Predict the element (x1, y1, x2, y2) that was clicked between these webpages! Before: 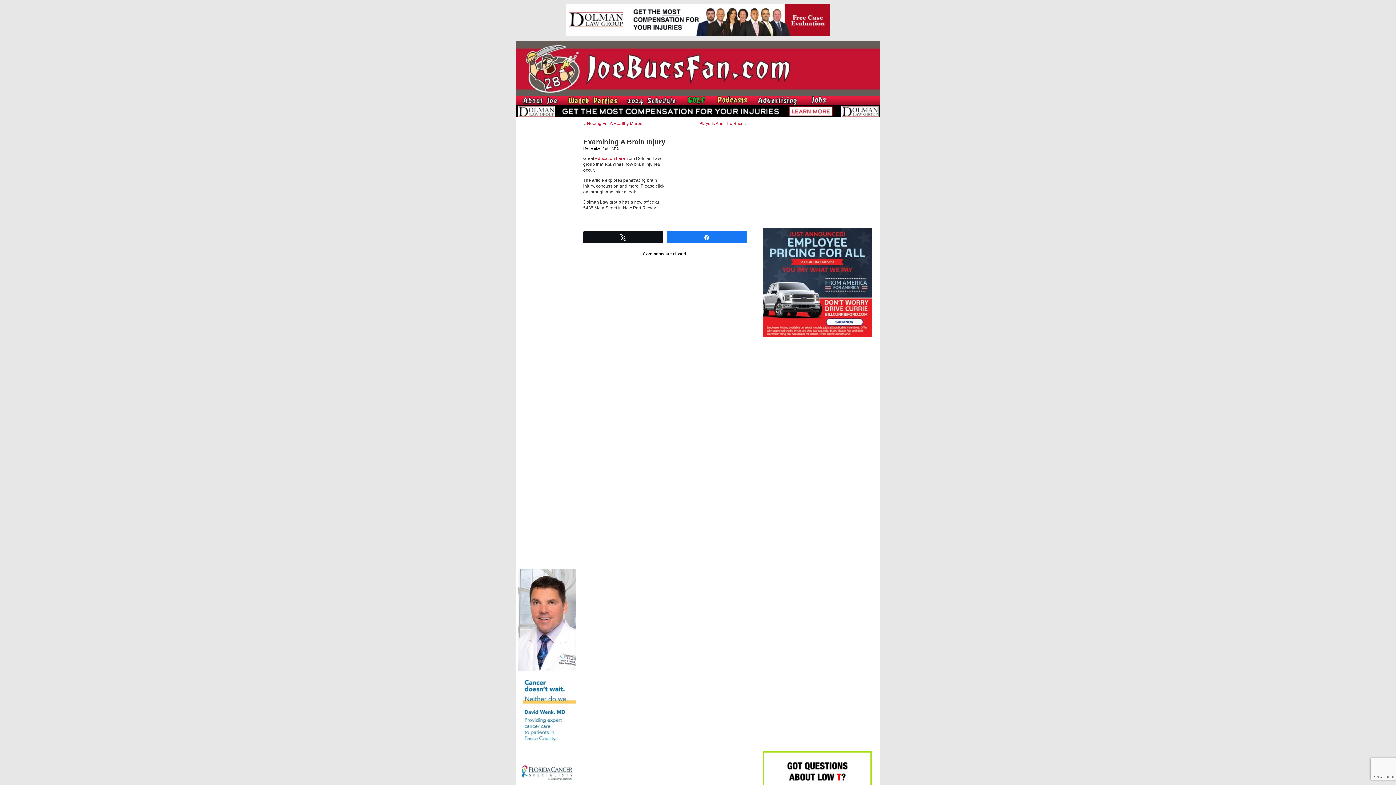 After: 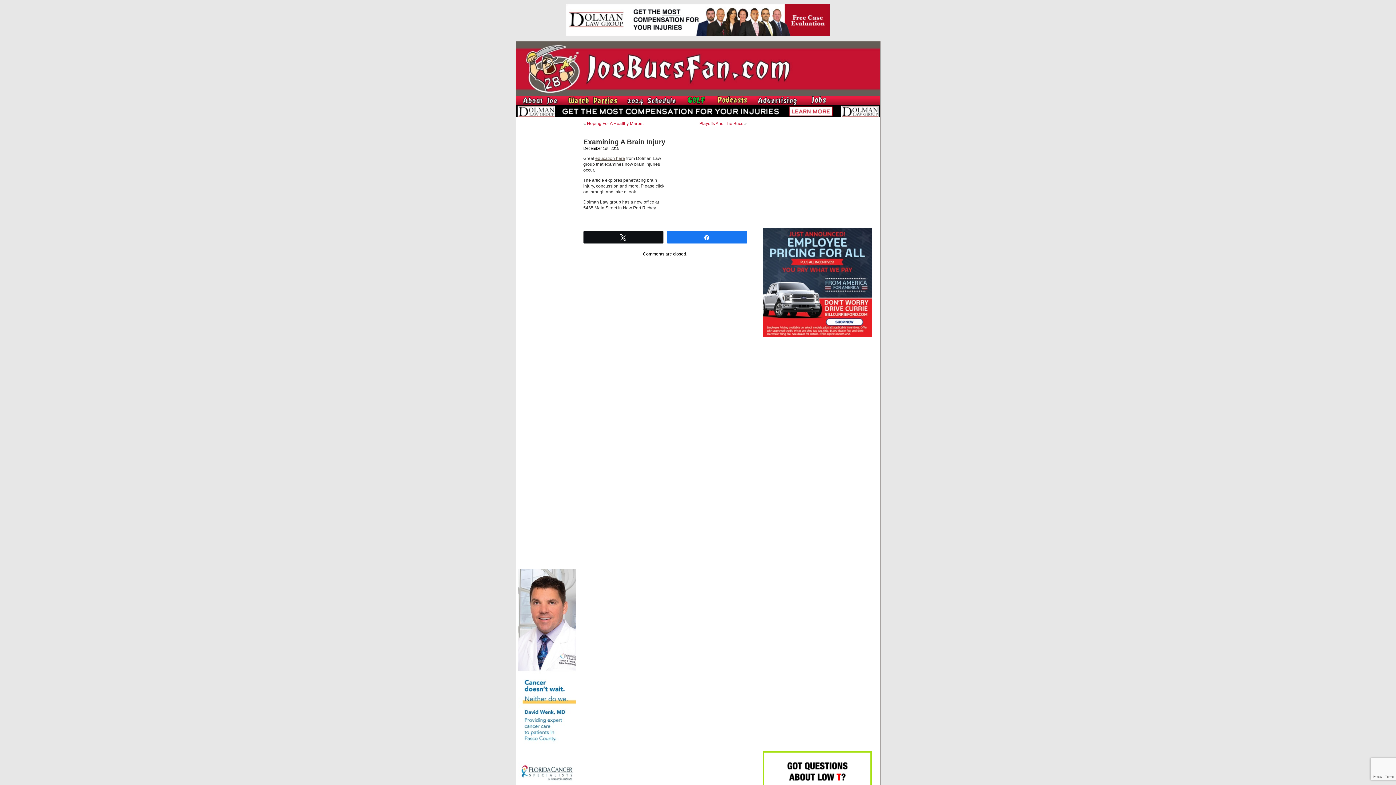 Action: label: education here bbox: (595, 156, 625, 161)